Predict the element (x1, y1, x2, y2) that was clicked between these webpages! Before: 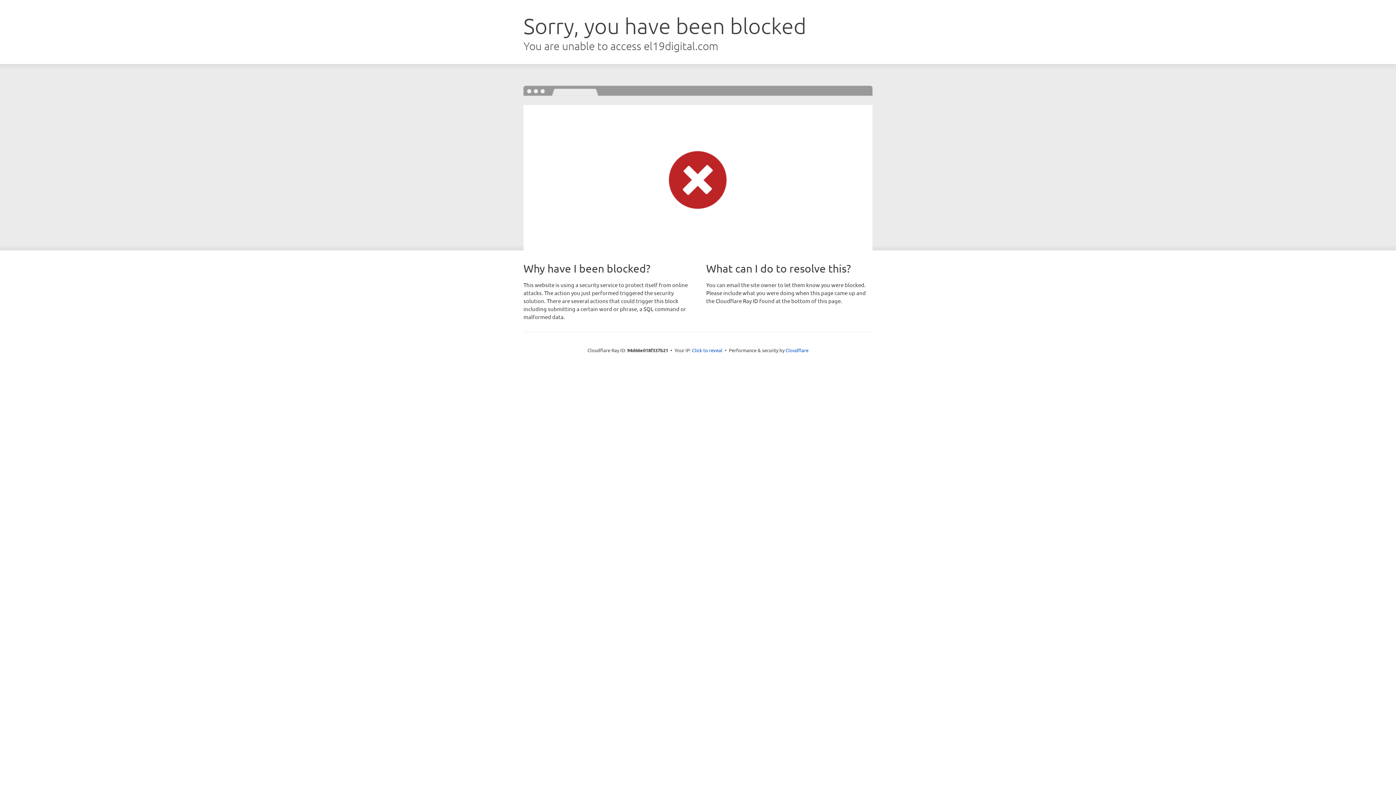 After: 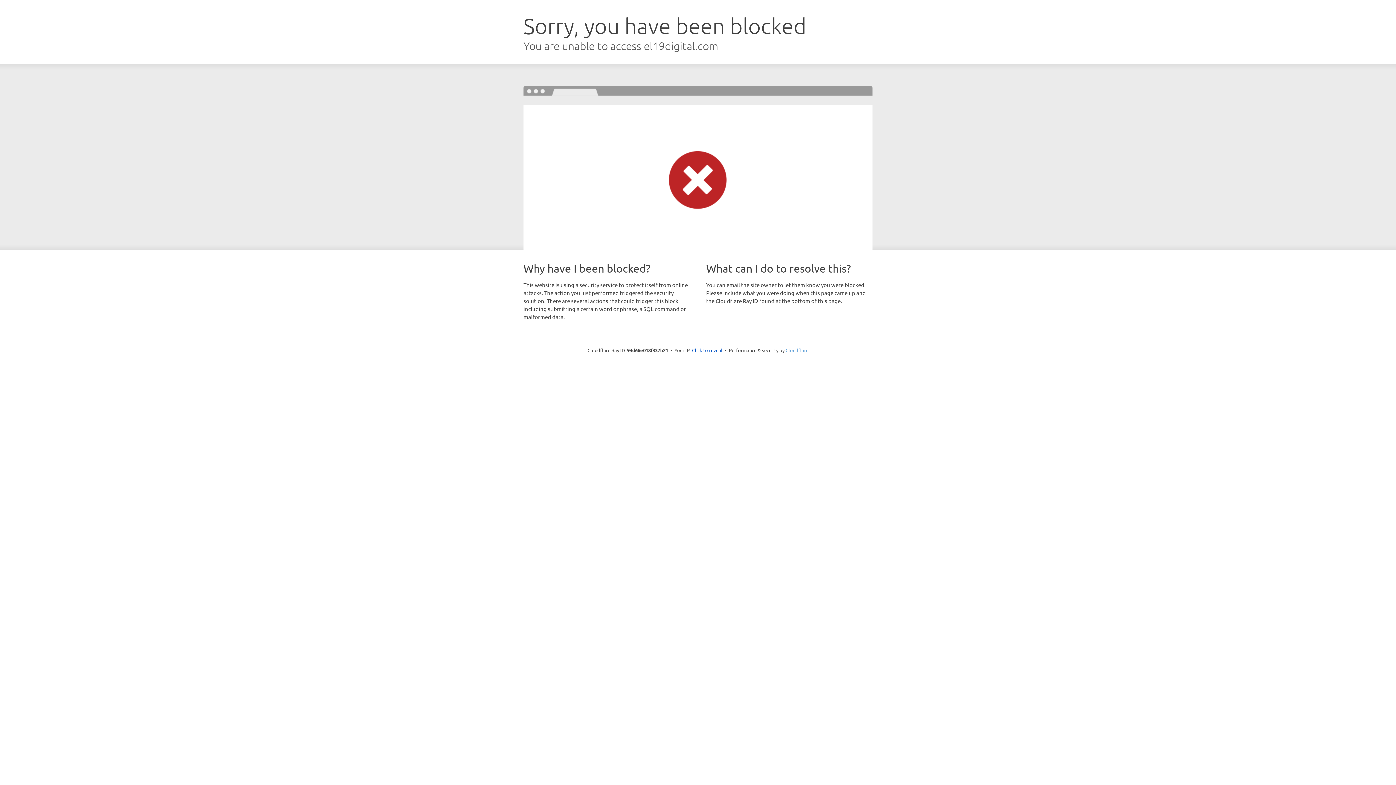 Action: bbox: (785, 347, 808, 353) label: Cloudflare